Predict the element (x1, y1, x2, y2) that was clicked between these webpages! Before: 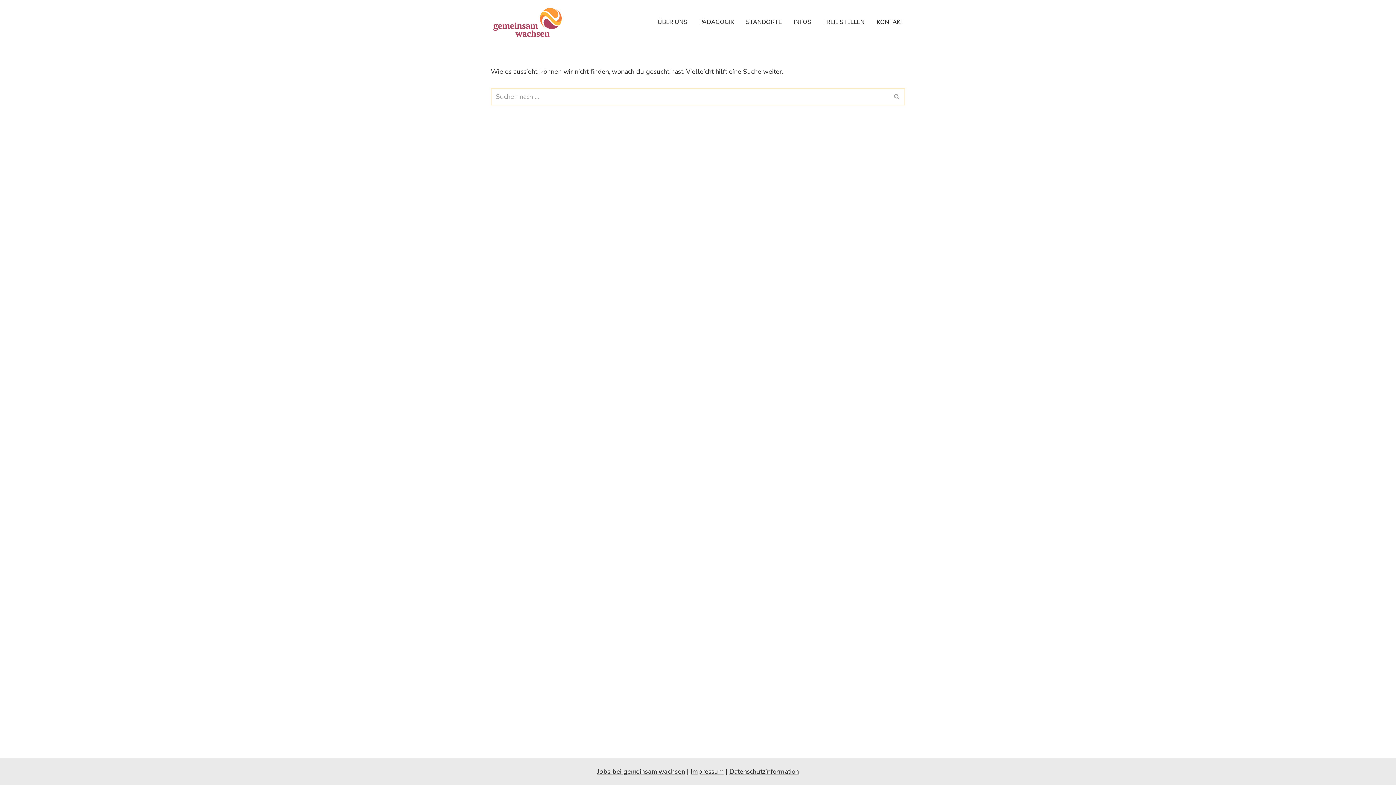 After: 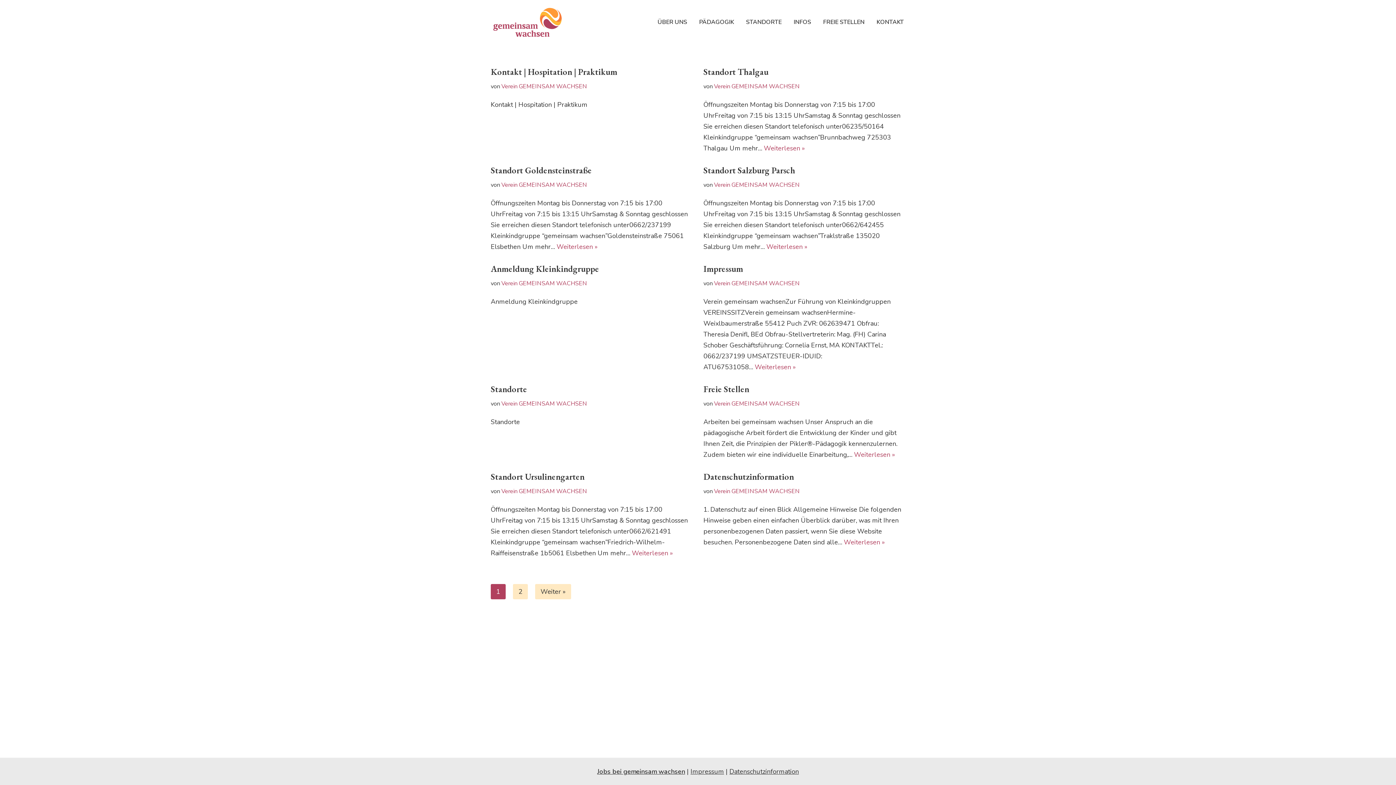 Action: bbox: (889, 87, 905, 105) label: Suchfeld